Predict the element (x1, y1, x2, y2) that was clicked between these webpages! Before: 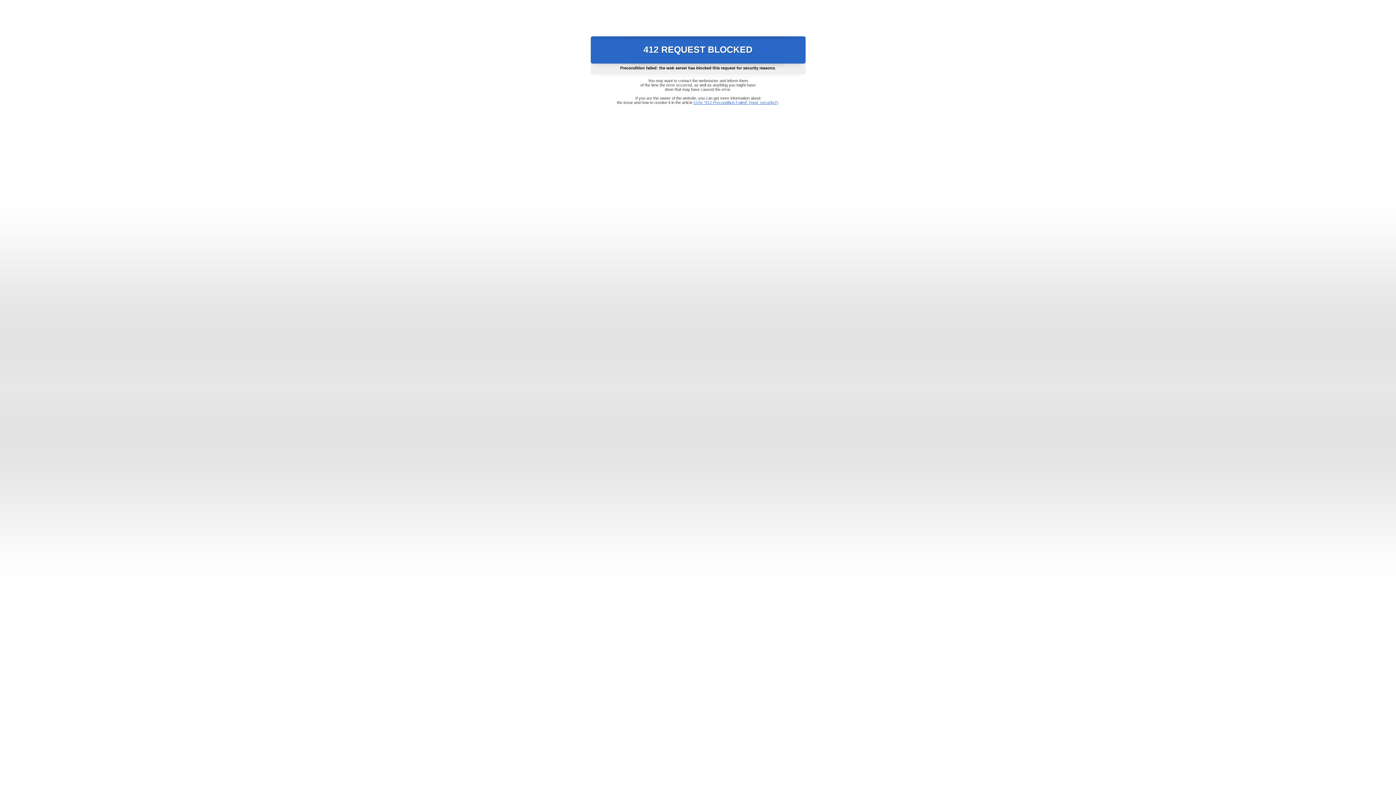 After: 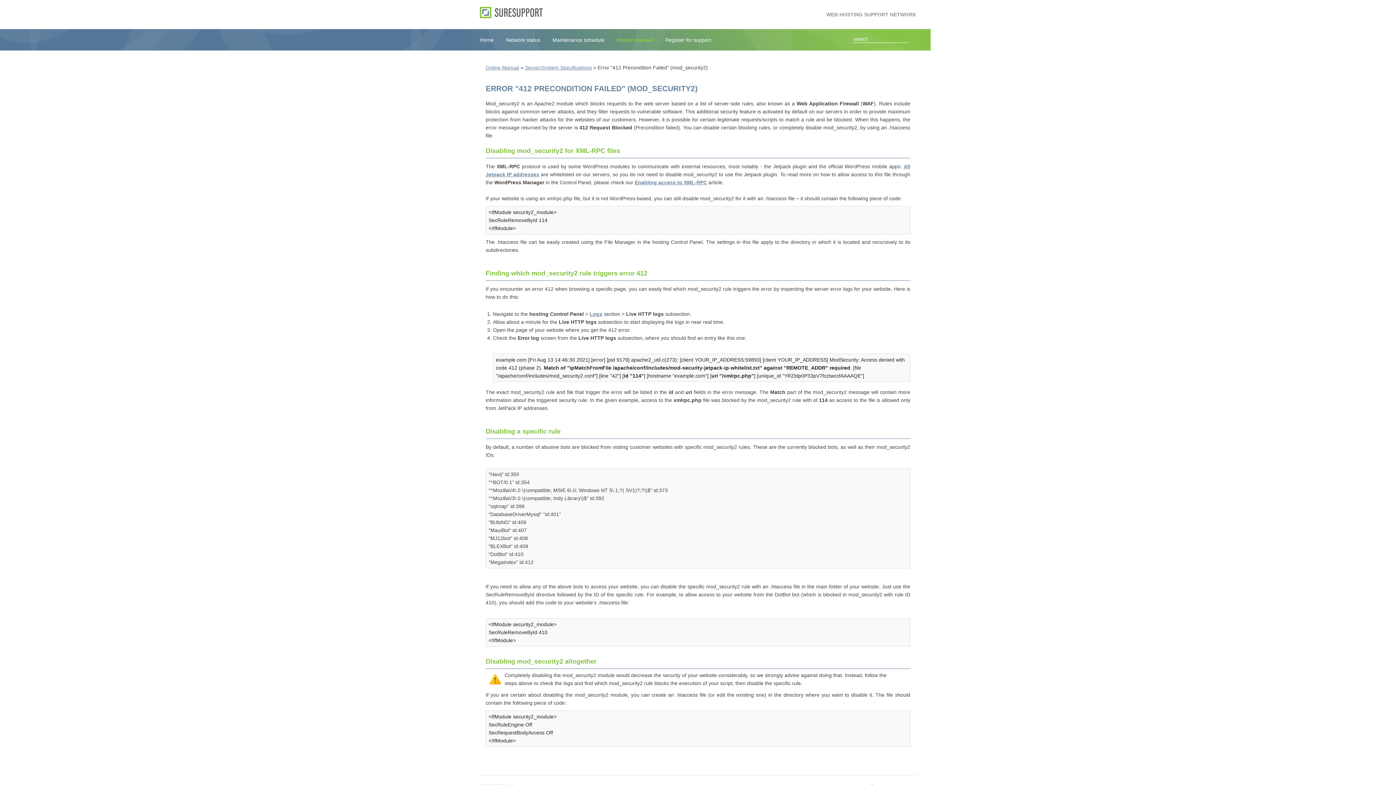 Action: bbox: (693, 100, 778, 104) label: Error "412 Precondition Failed" (mod_security2)